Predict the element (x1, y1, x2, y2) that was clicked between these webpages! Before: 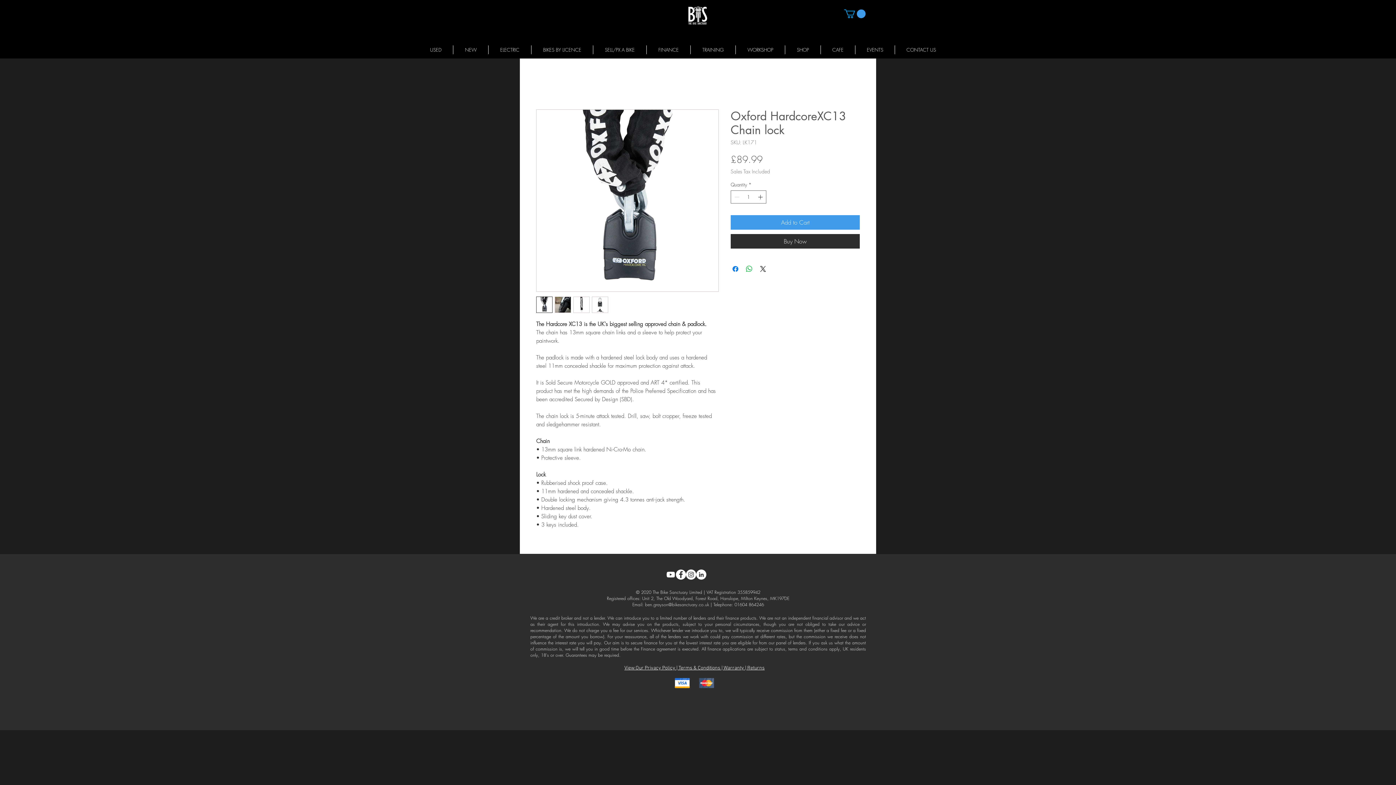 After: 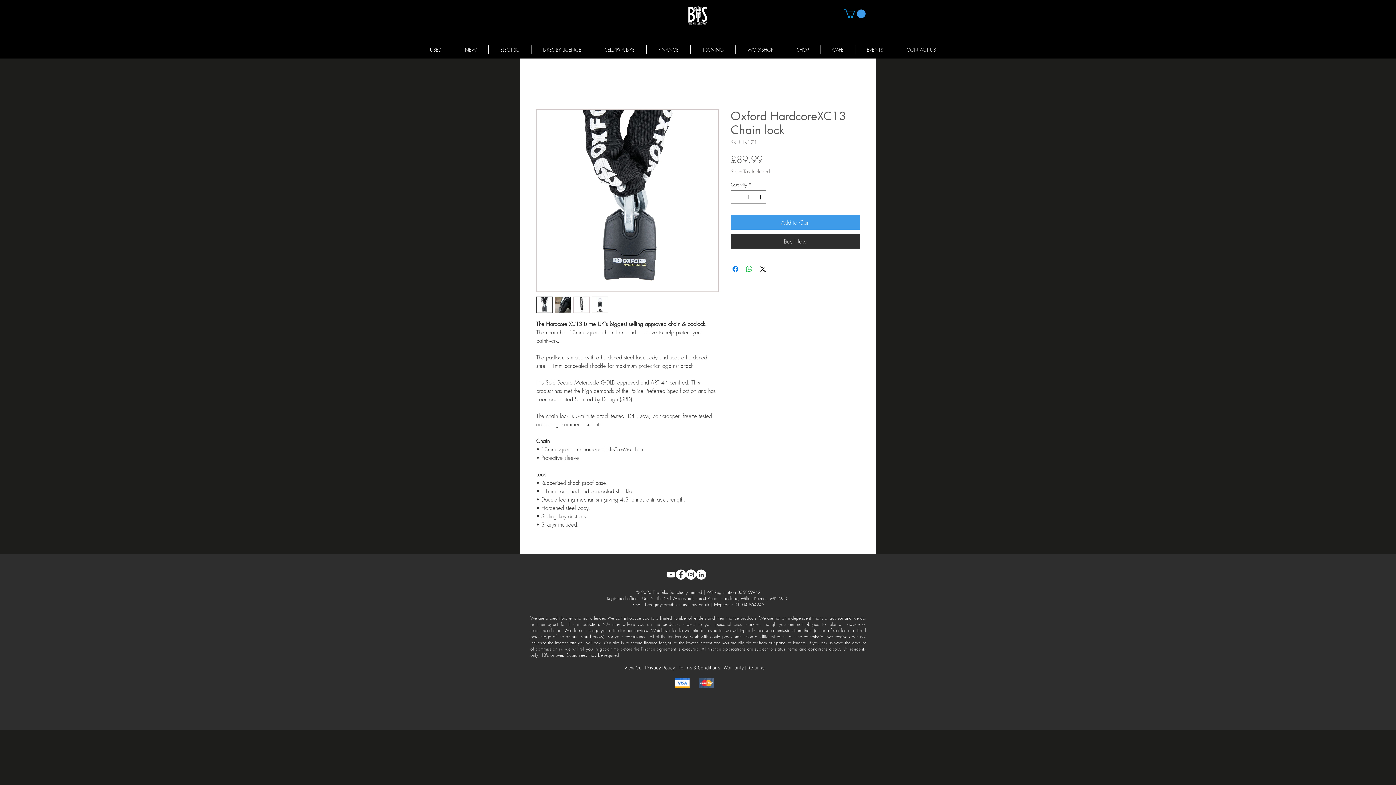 Action: label: SELL/PX A BIKE bbox: (593, 45, 646, 54)